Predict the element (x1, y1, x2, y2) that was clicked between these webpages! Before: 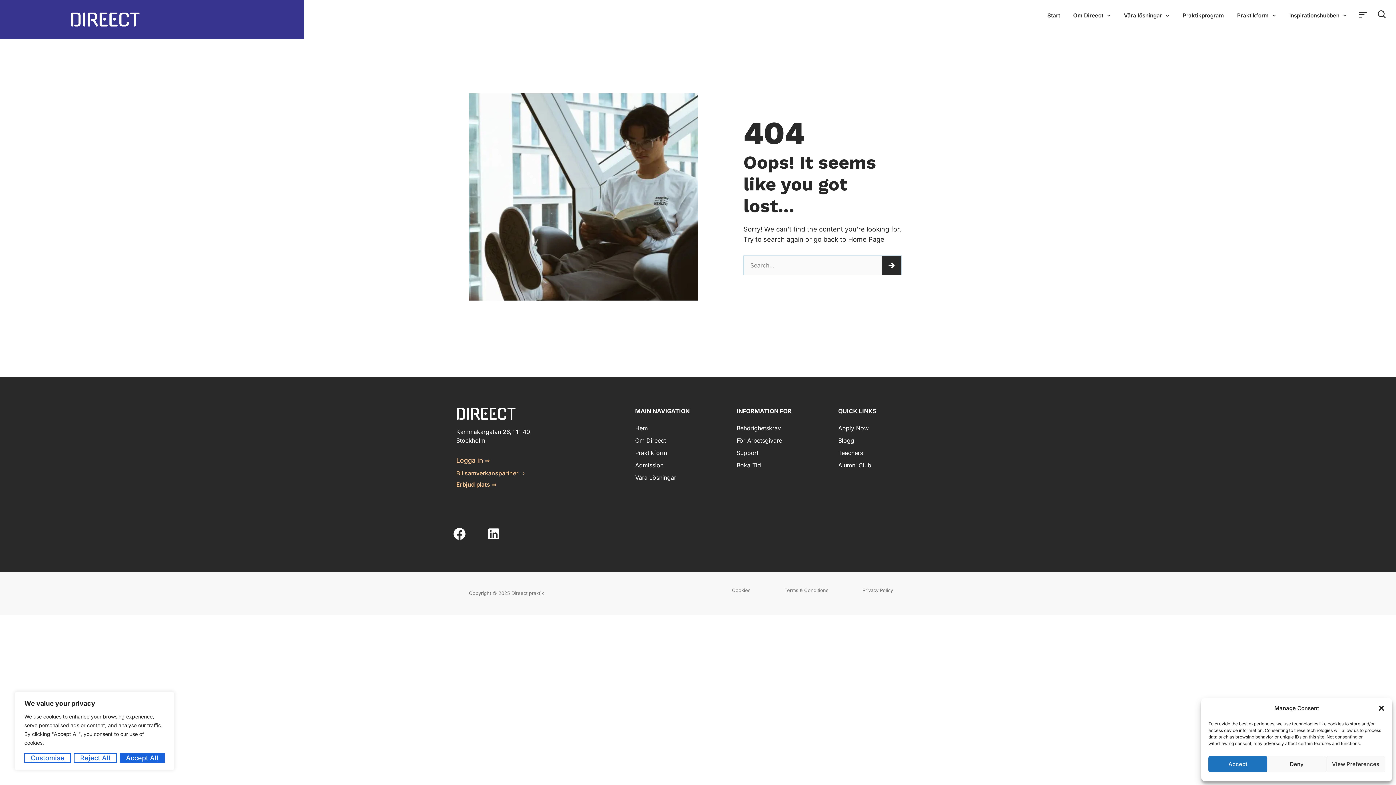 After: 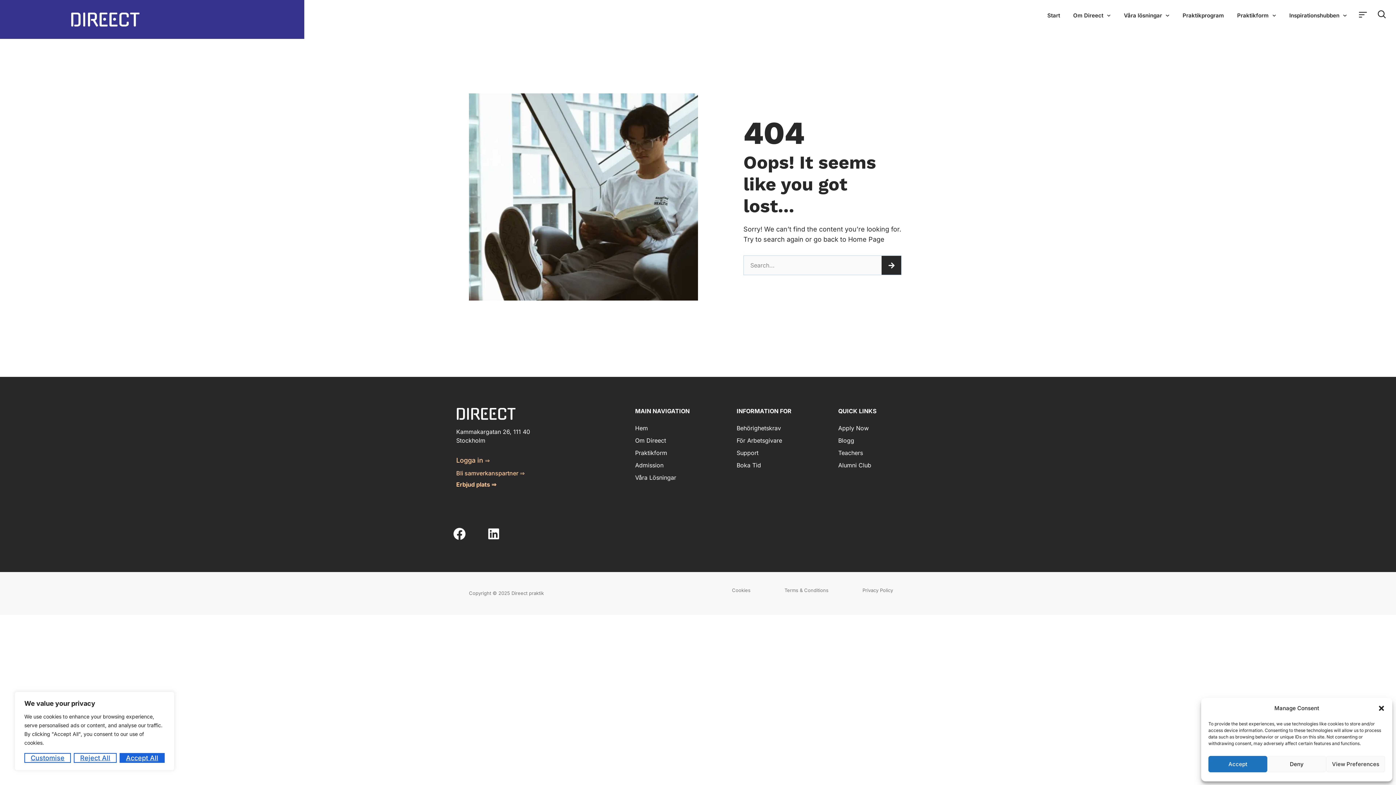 Action: bbox: (732, 586, 750, 595) label: Cookies